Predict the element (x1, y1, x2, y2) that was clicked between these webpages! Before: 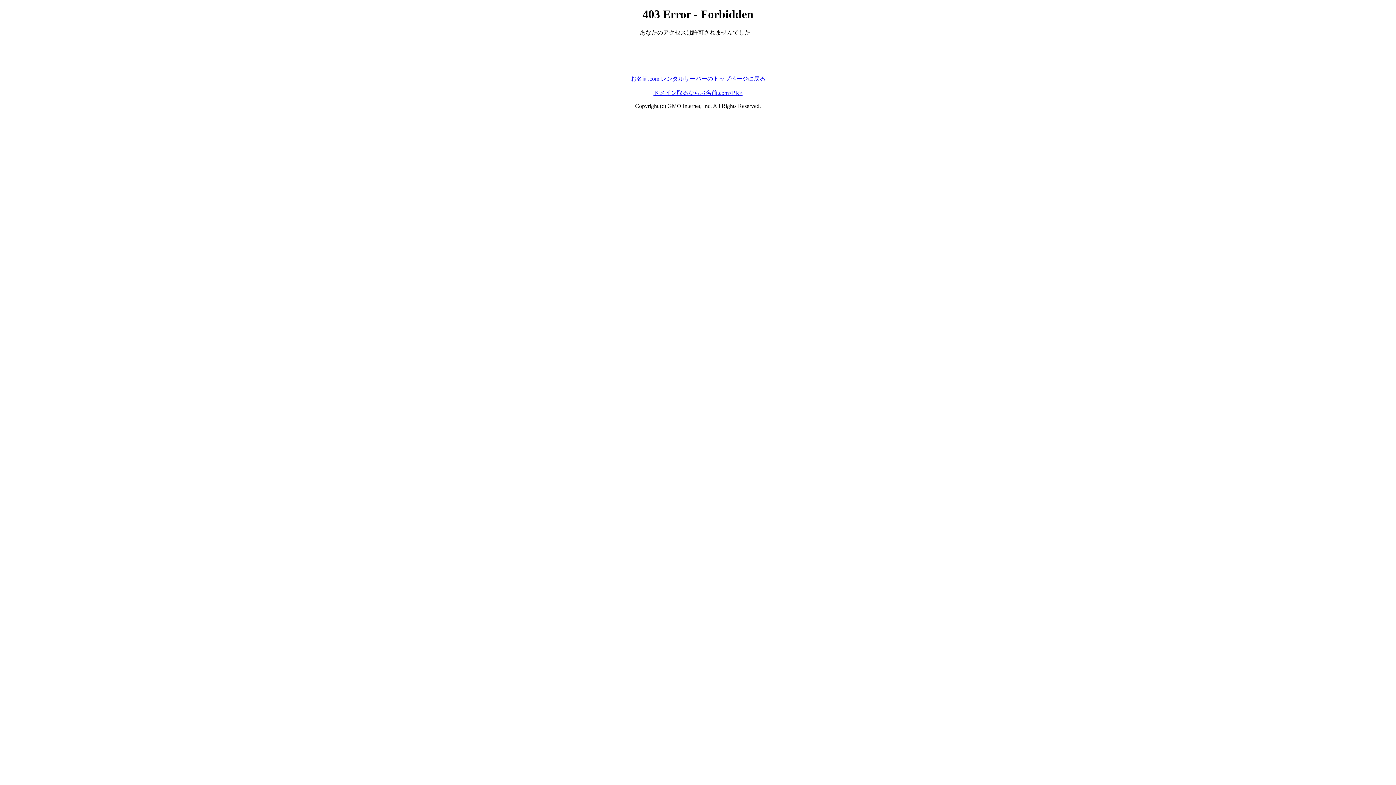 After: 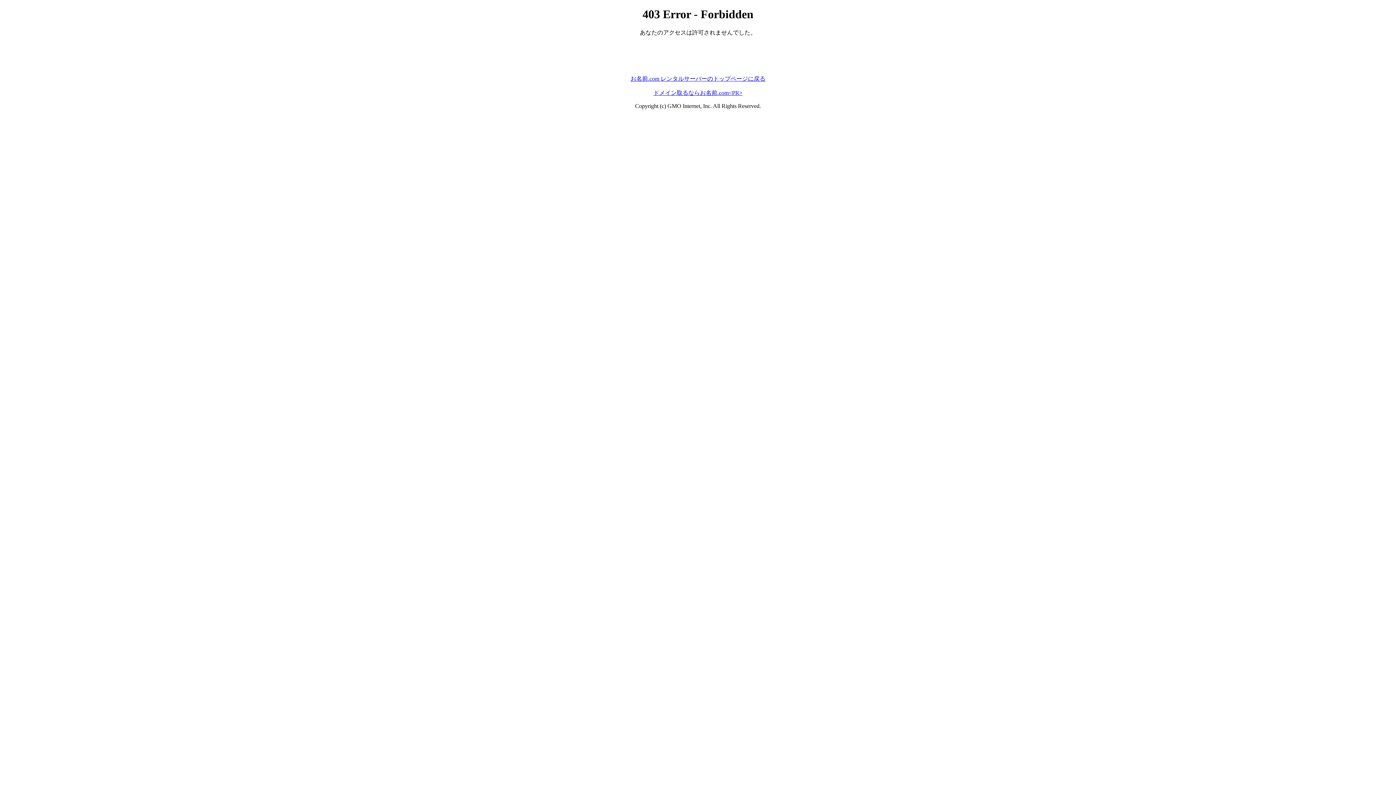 Action: bbox: (630, 75, 765, 81) label: お名前.com レンタルサーバーのトップページに戻る